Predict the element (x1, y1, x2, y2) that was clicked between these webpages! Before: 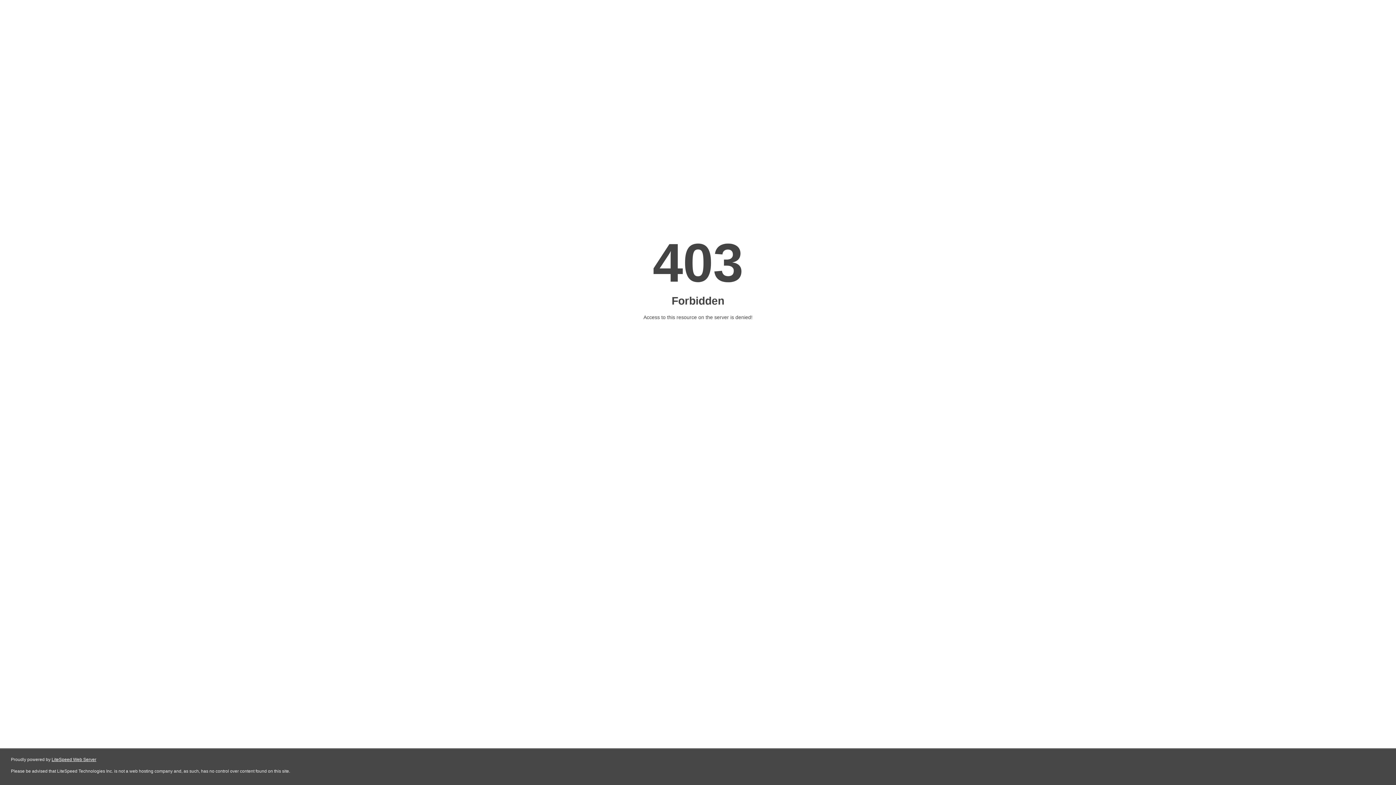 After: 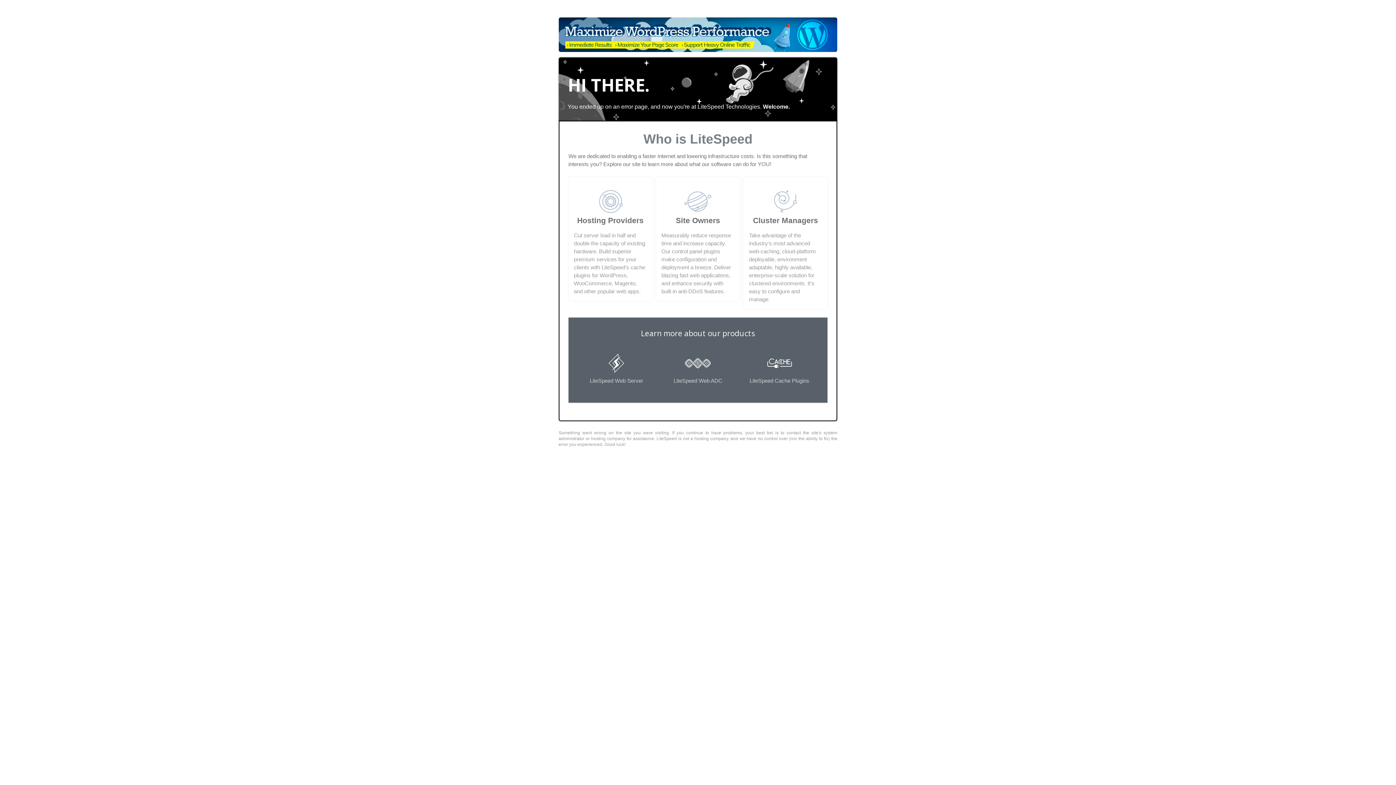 Action: bbox: (51, 757, 96, 762) label: LiteSpeed Web Server